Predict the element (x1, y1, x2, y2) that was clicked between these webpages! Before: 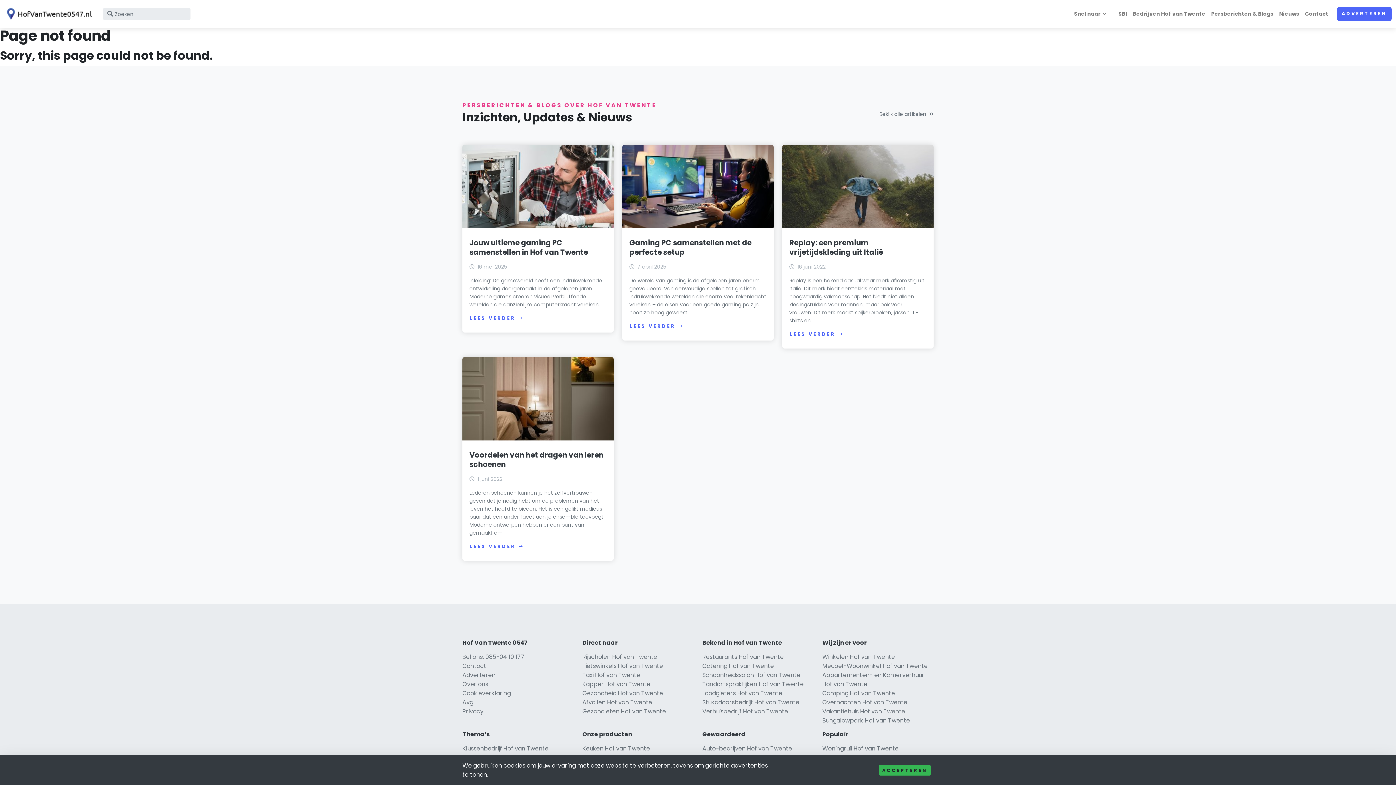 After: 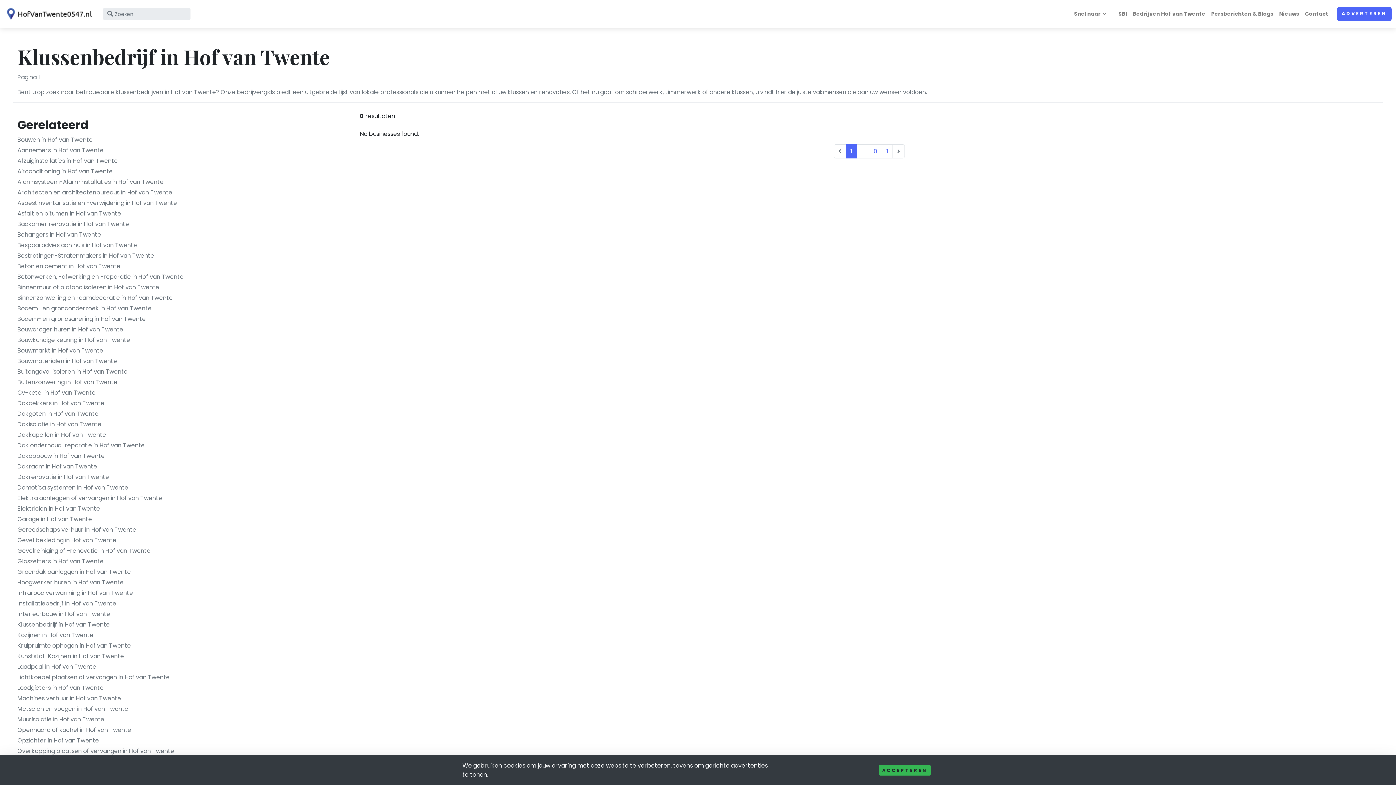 Action: bbox: (462, 744, 548, 753) label: Klussenbedrijf Hof van Twente